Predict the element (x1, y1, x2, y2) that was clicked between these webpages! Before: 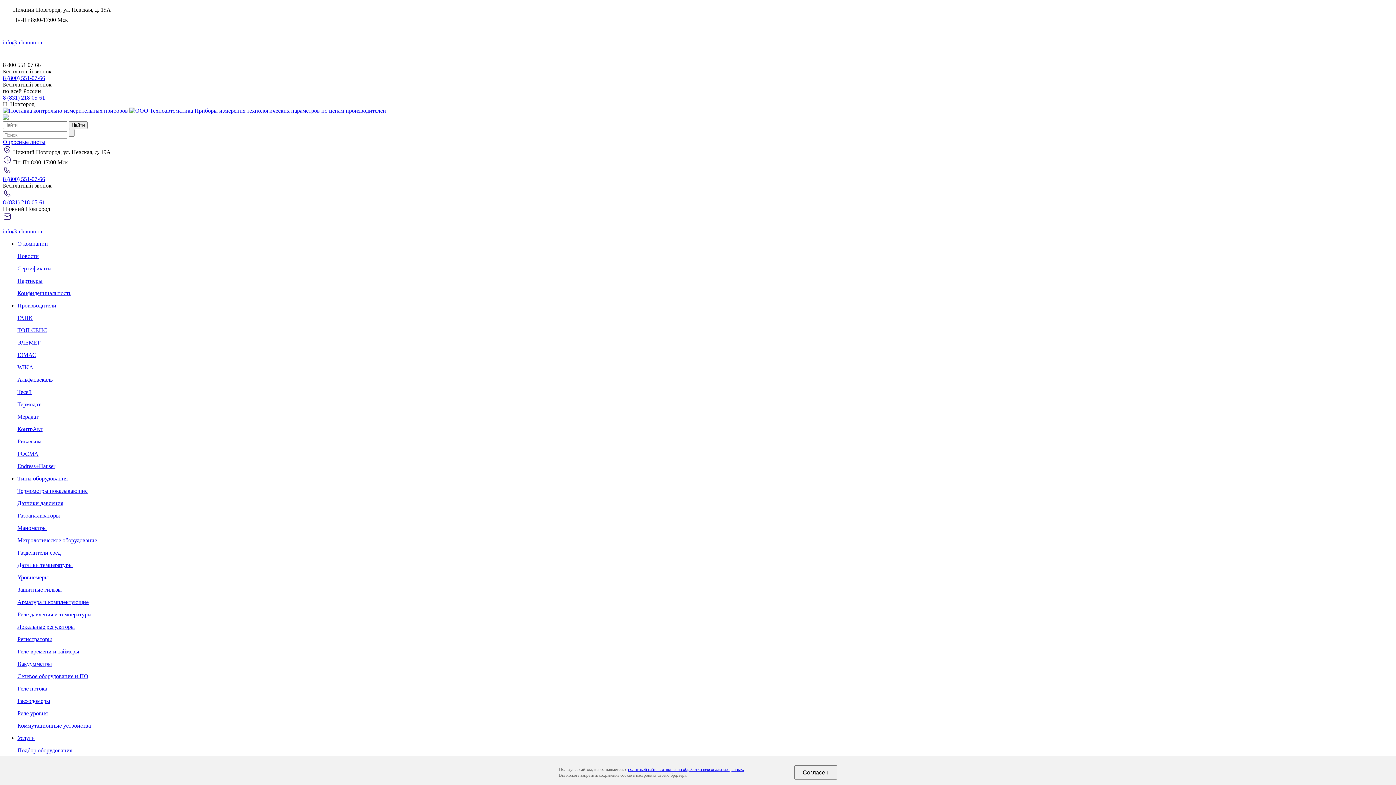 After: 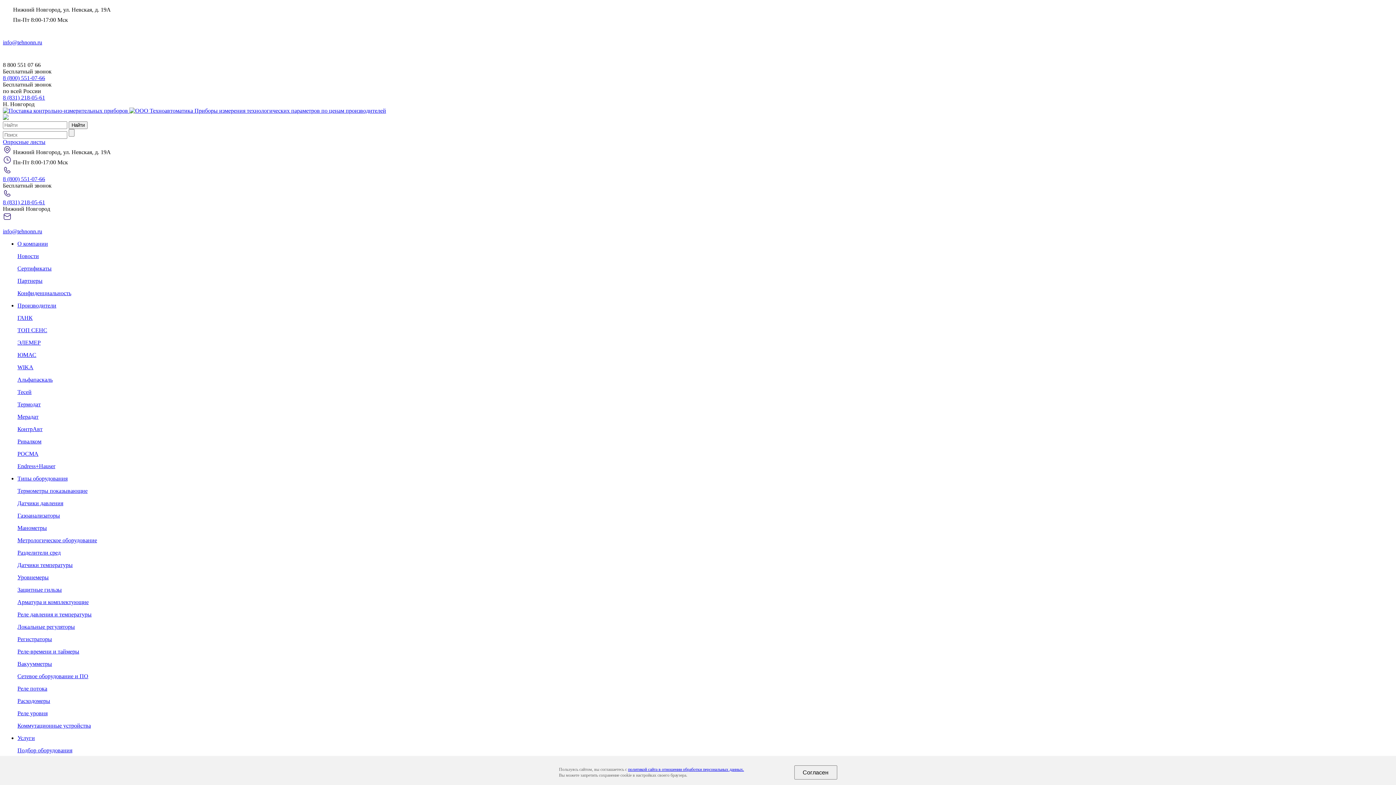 Action: bbox: (17, 290, 71, 296) label: Конфиденциальность